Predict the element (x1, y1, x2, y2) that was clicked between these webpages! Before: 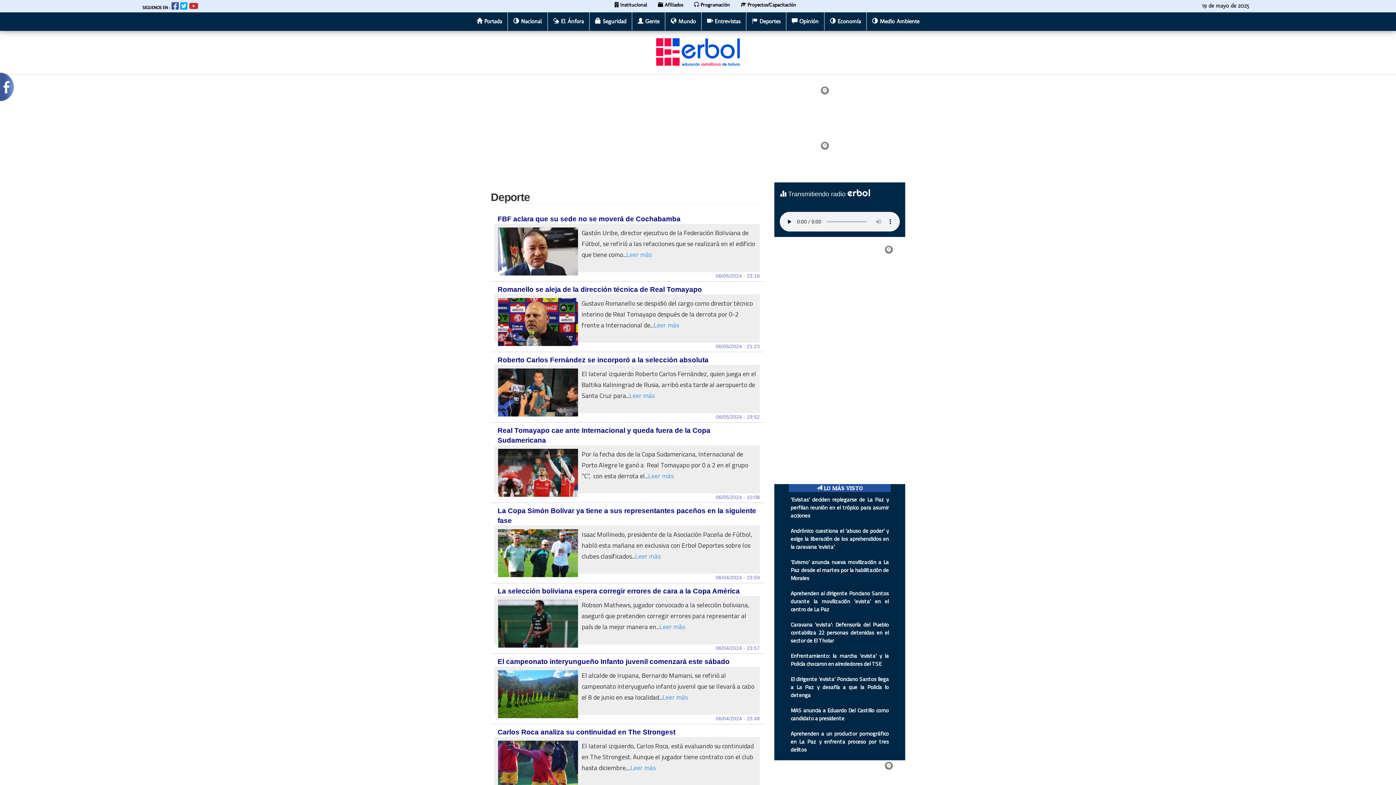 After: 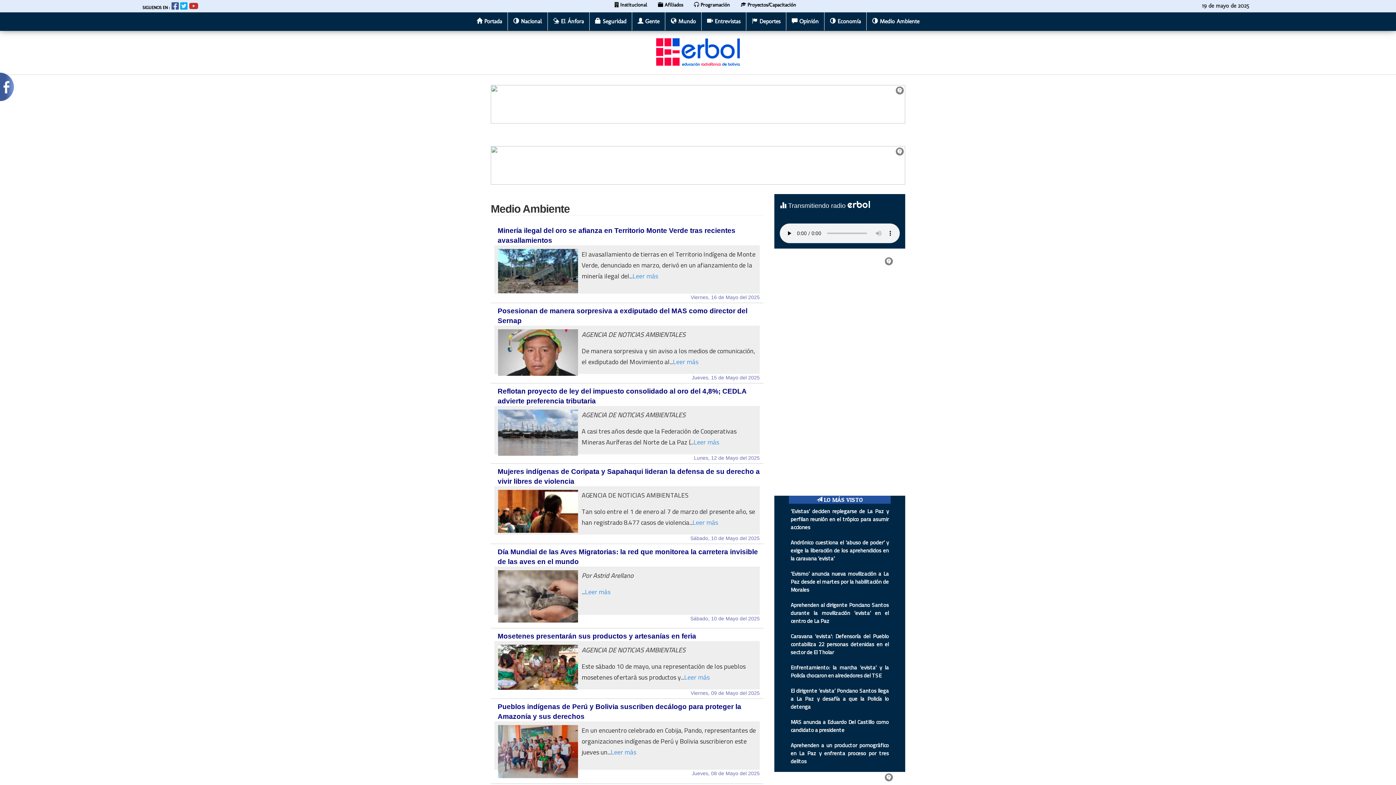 Action: label:  Medio Ambiente bbox: (866, 12, 925, 30)